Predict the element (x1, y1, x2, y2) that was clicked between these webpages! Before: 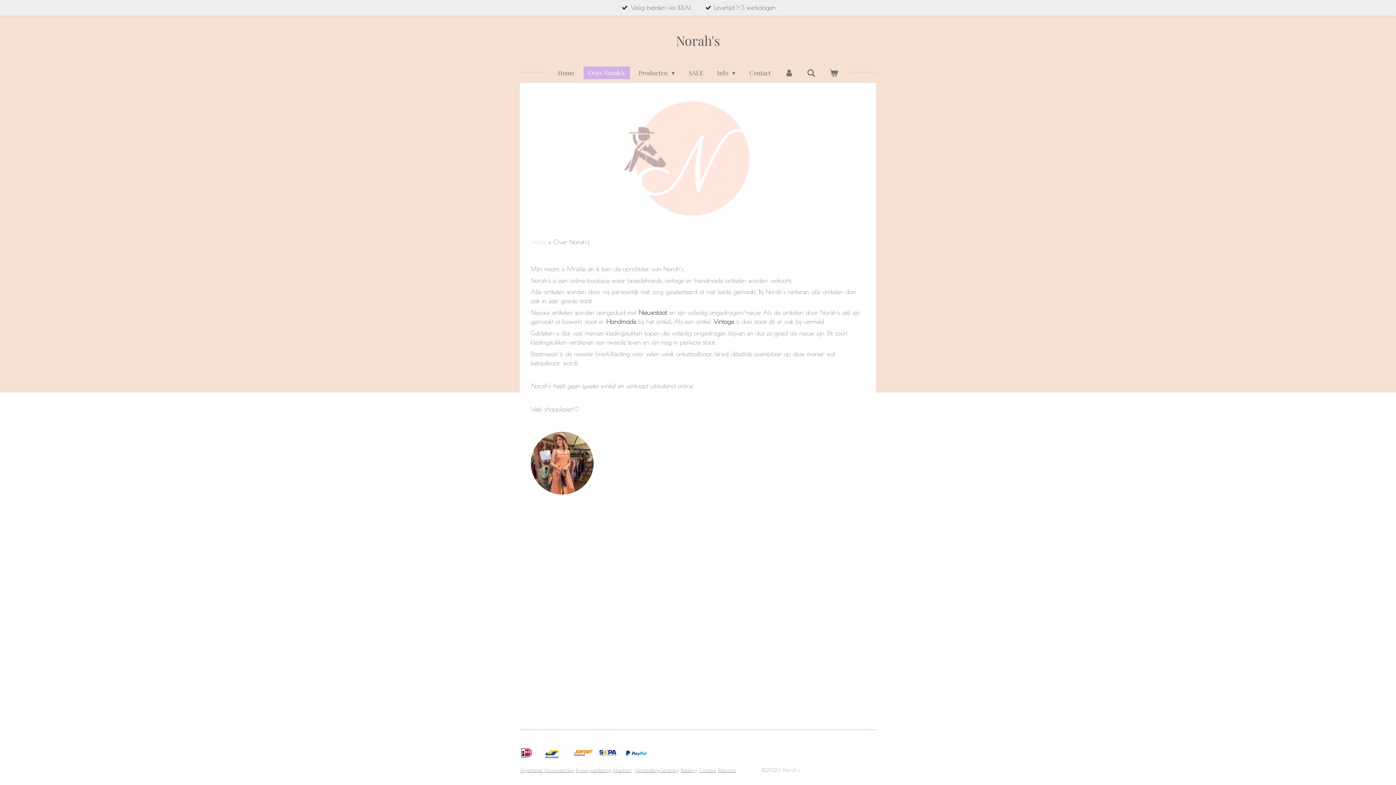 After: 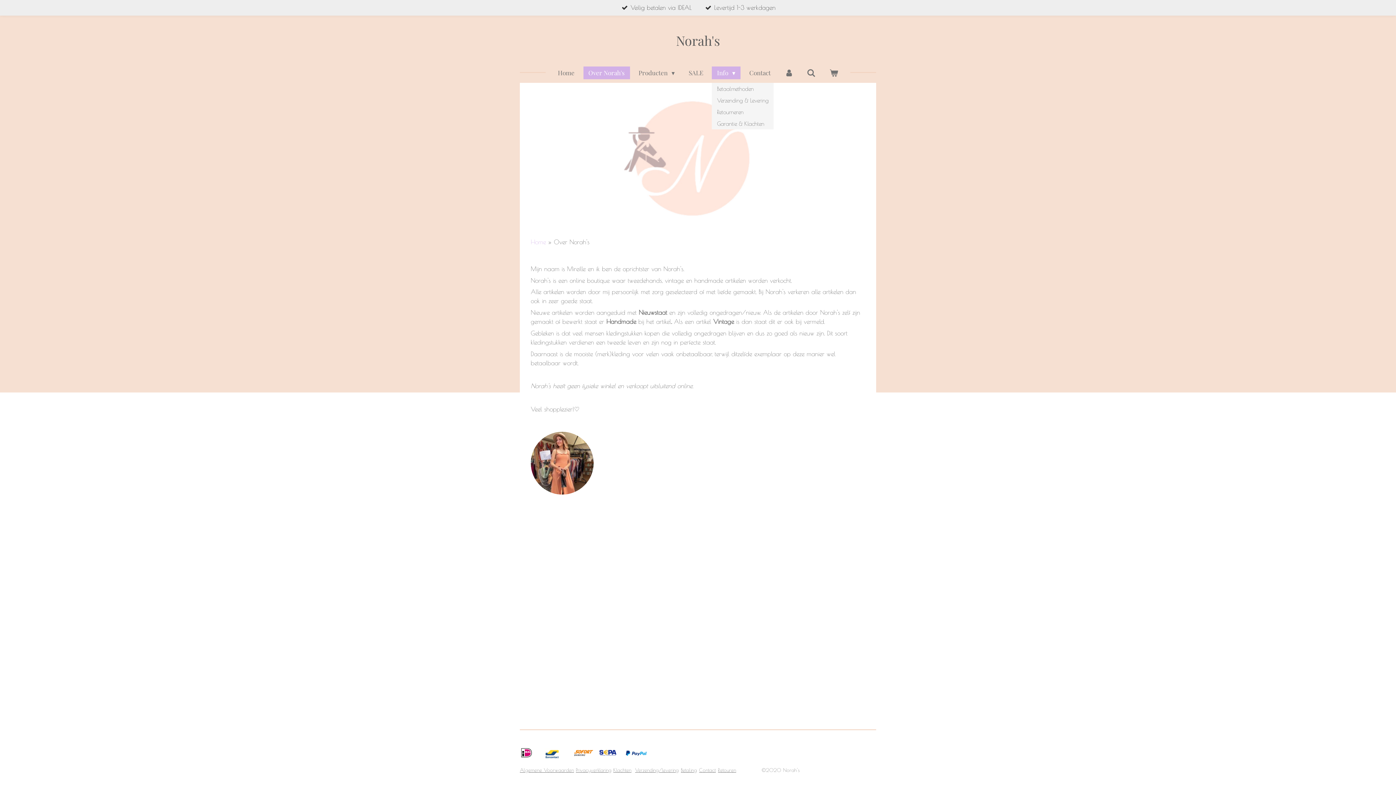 Action: bbox: (712, 66, 740, 79) label: Info 